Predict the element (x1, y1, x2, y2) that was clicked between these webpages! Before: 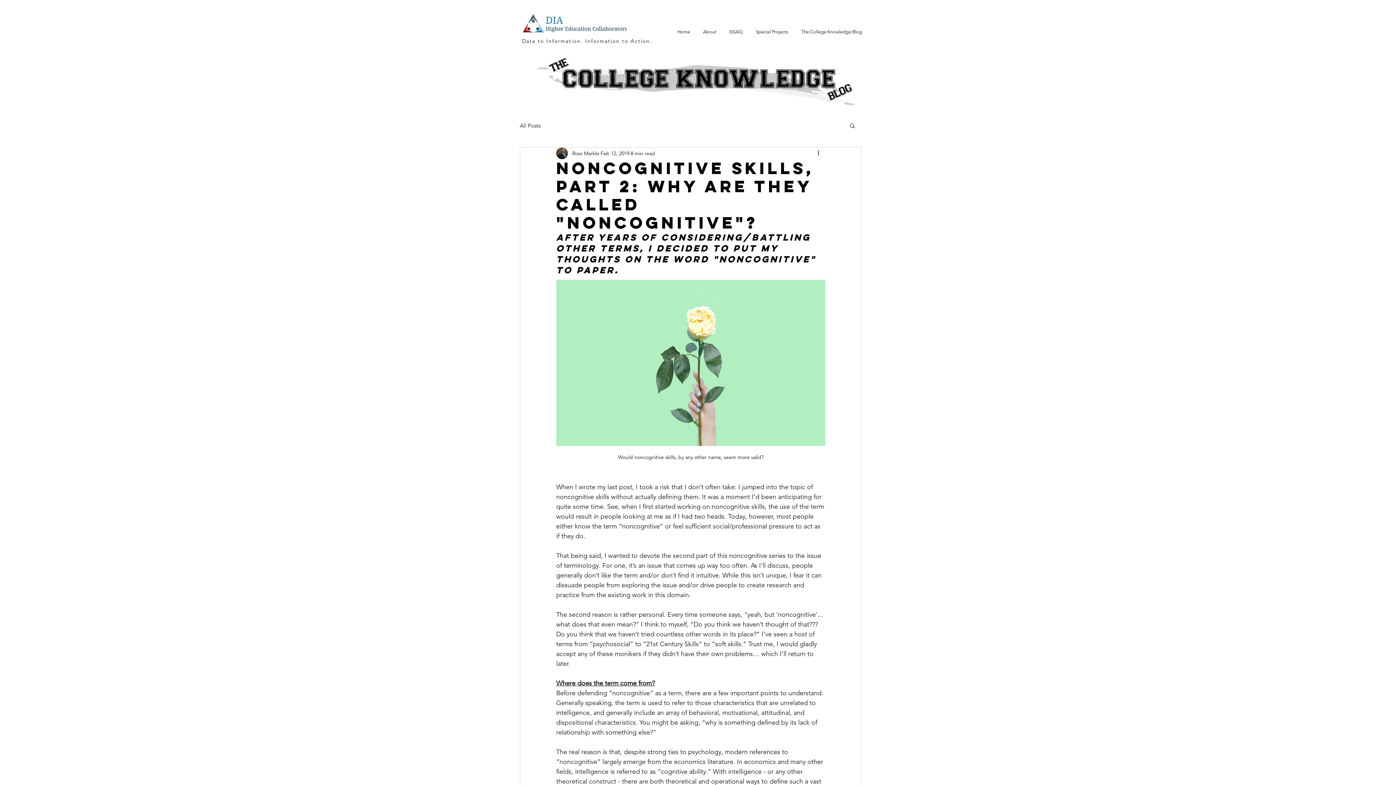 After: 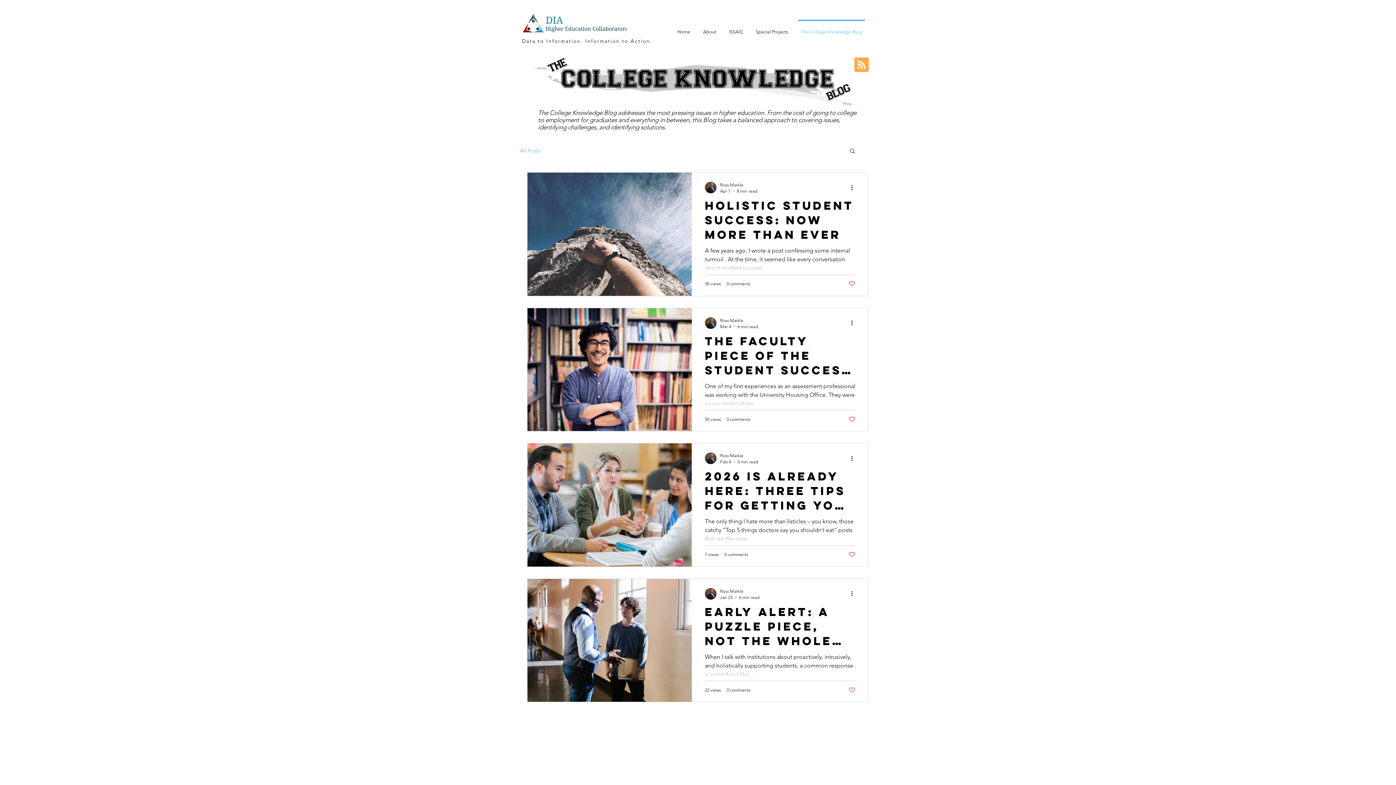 Action: label: The College Knowledge Blog bbox: (794, 19, 868, 37)